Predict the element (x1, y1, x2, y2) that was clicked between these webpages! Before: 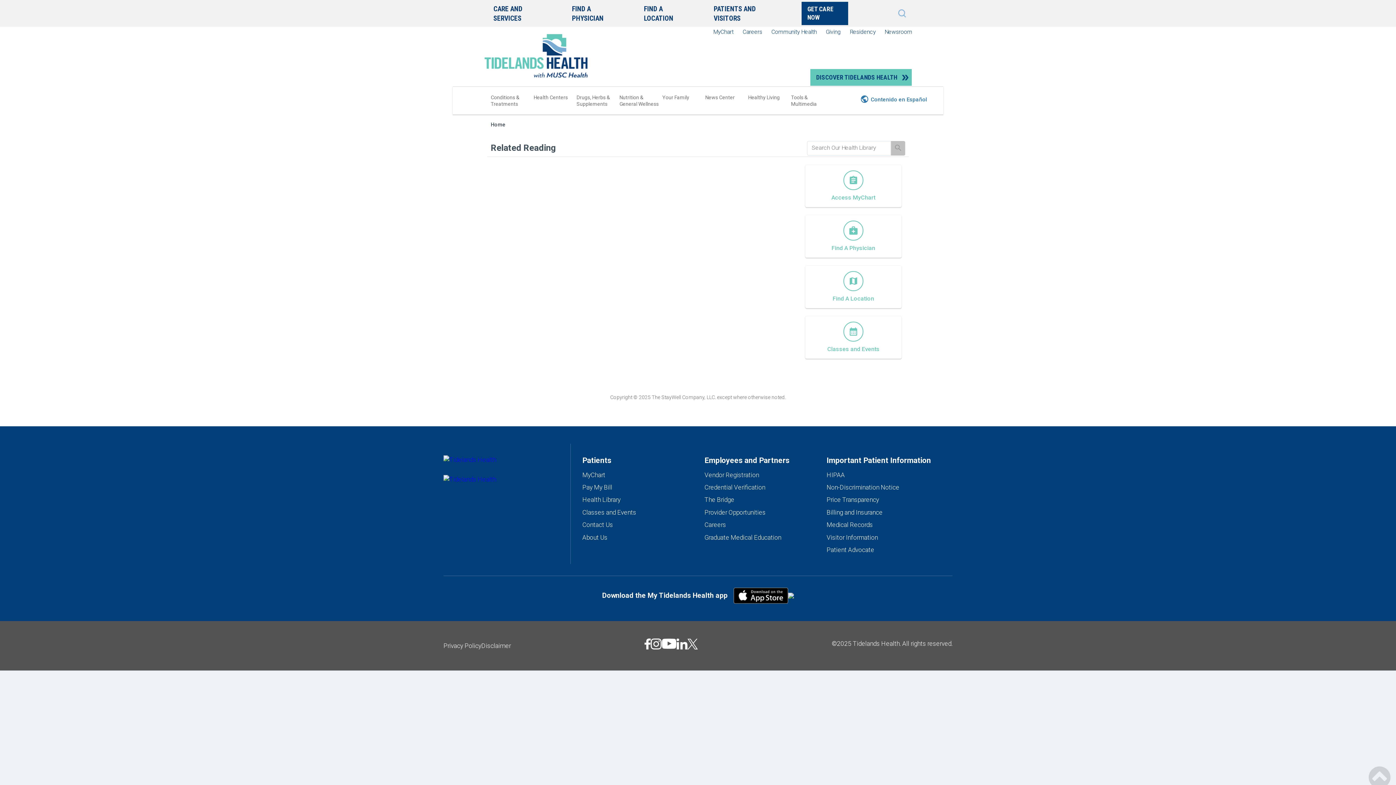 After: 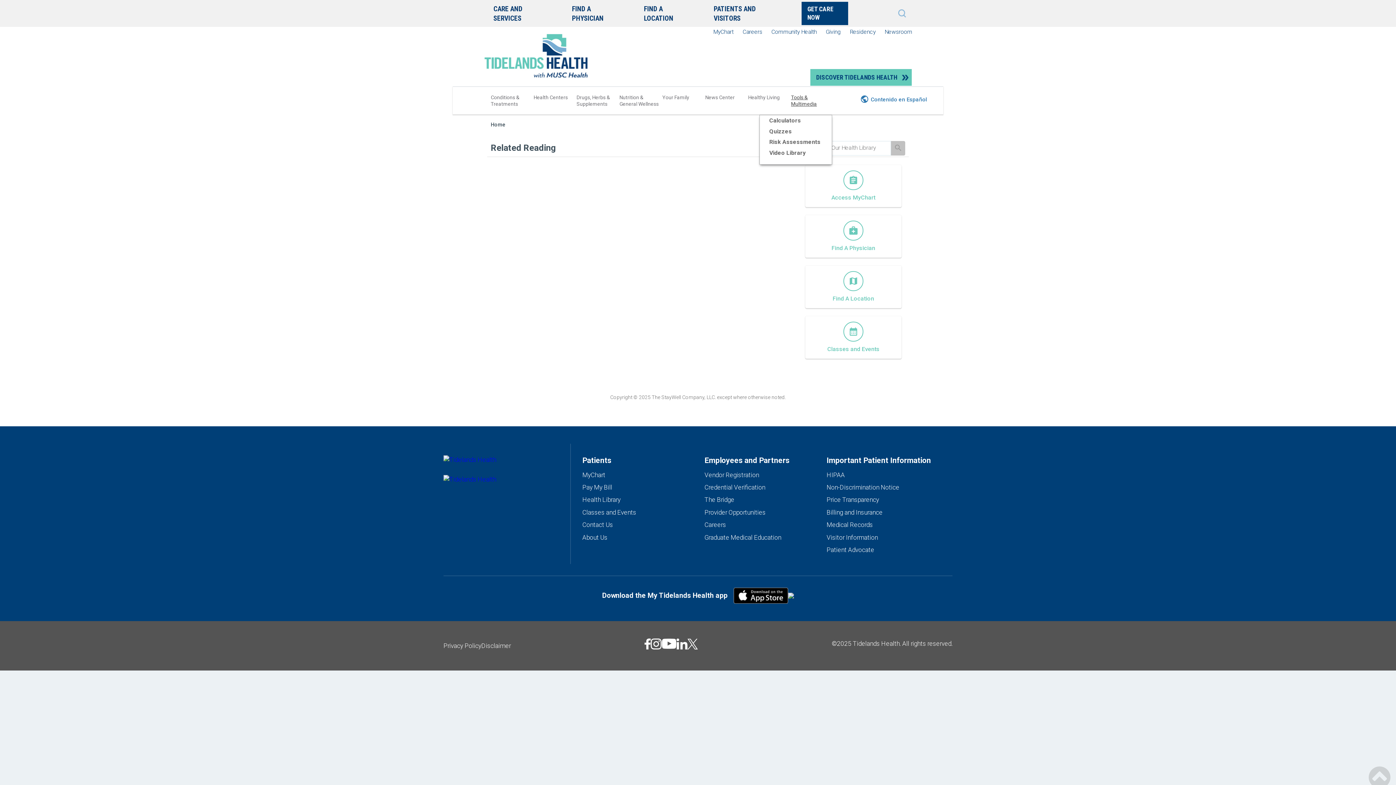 Action: bbox: (789, 90, 832, 115) label: Tools & Multimedia